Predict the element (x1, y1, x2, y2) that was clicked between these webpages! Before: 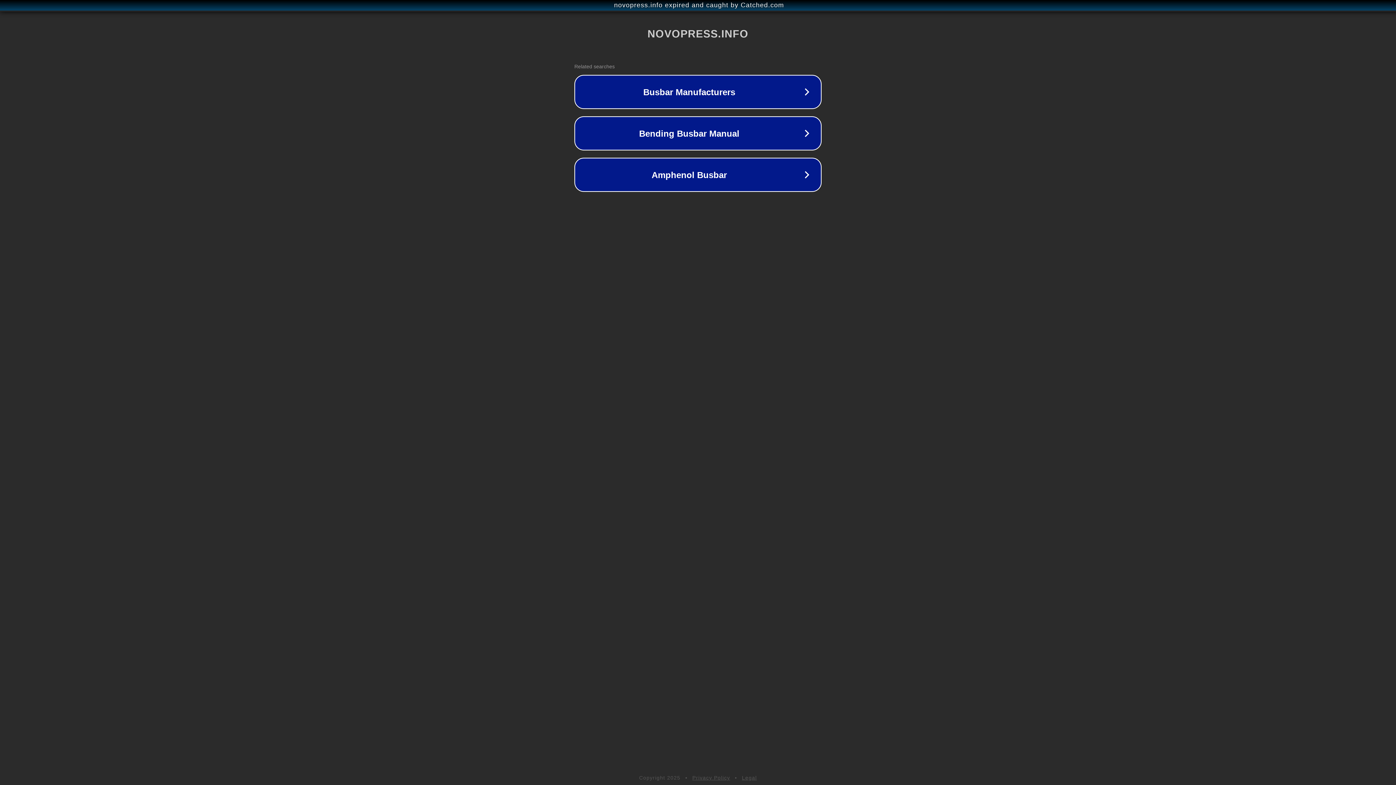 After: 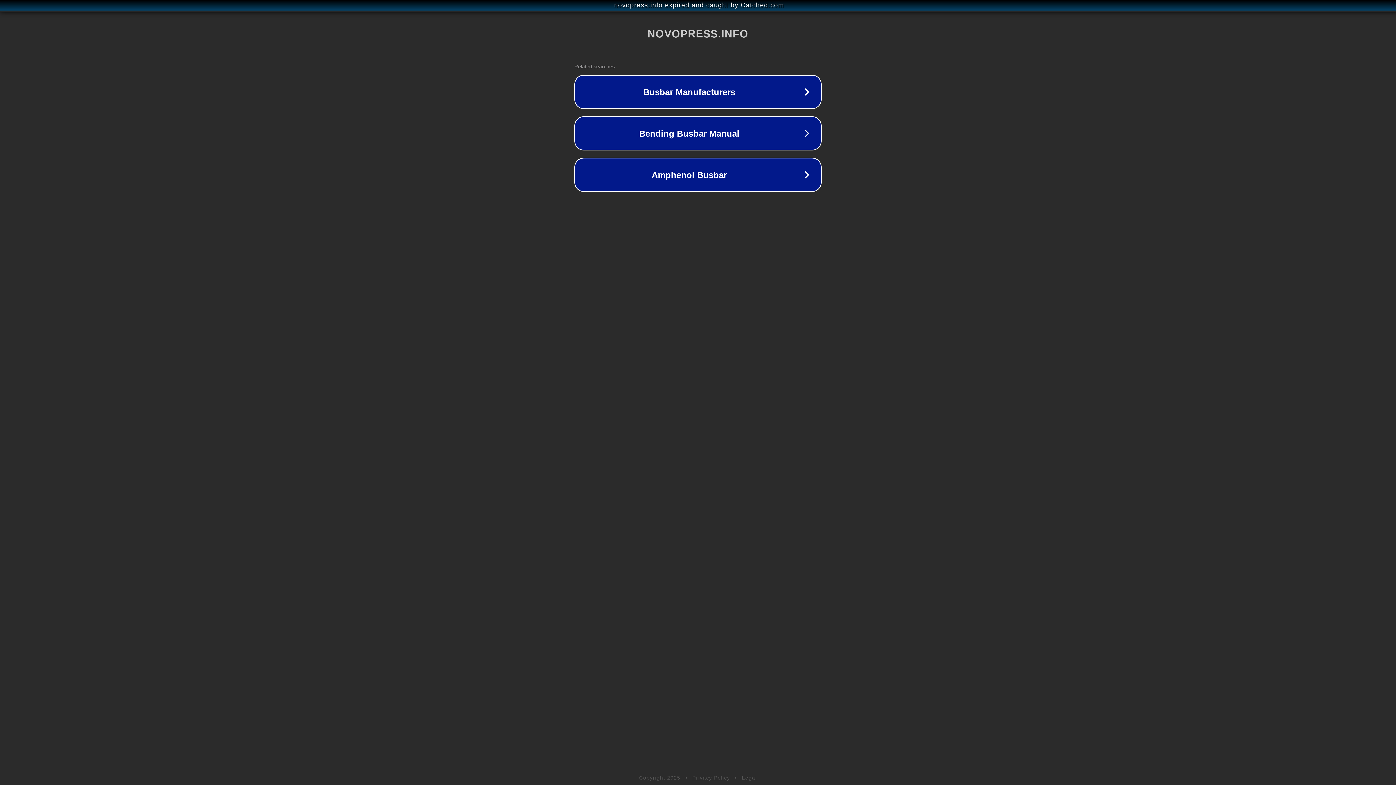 Action: label: Privacy Policy bbox: (692, 775, 730, 781)